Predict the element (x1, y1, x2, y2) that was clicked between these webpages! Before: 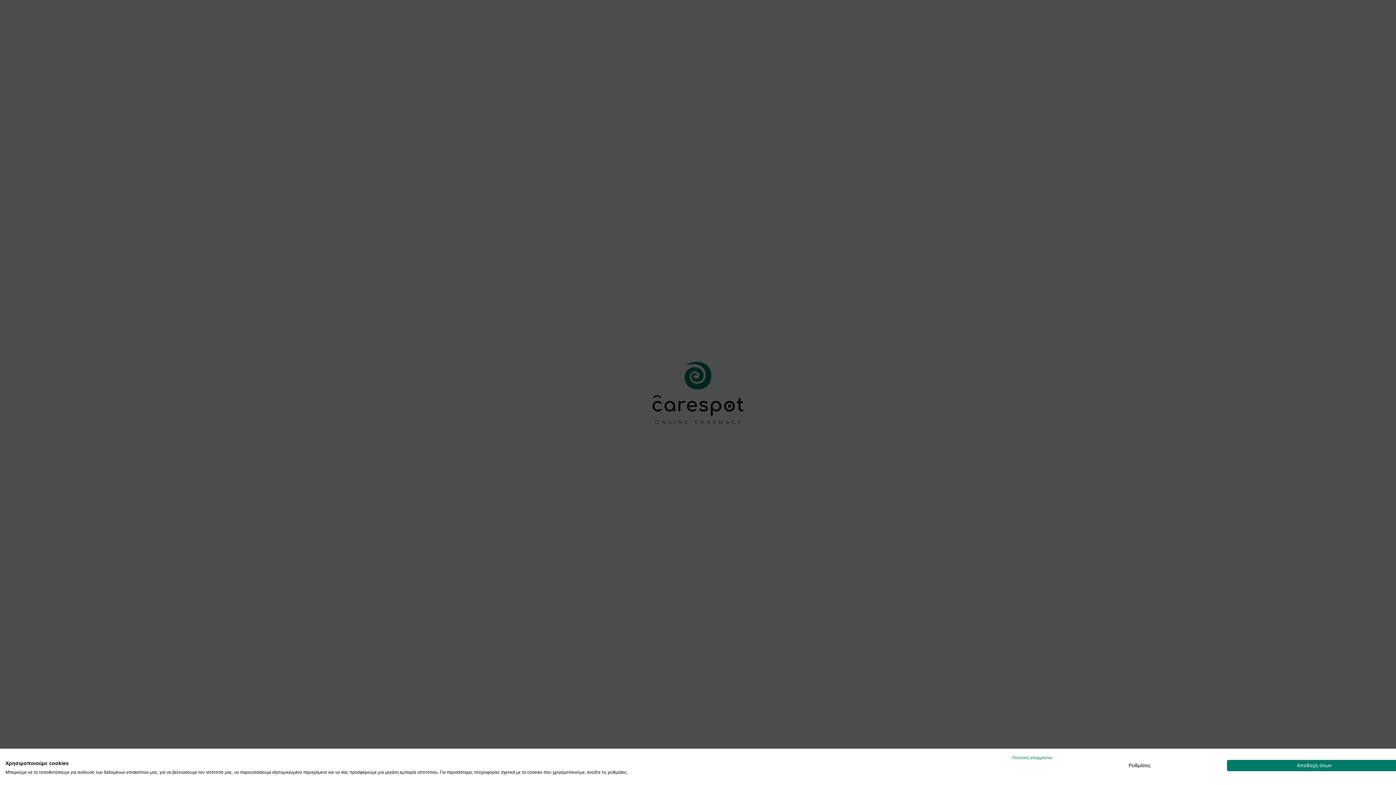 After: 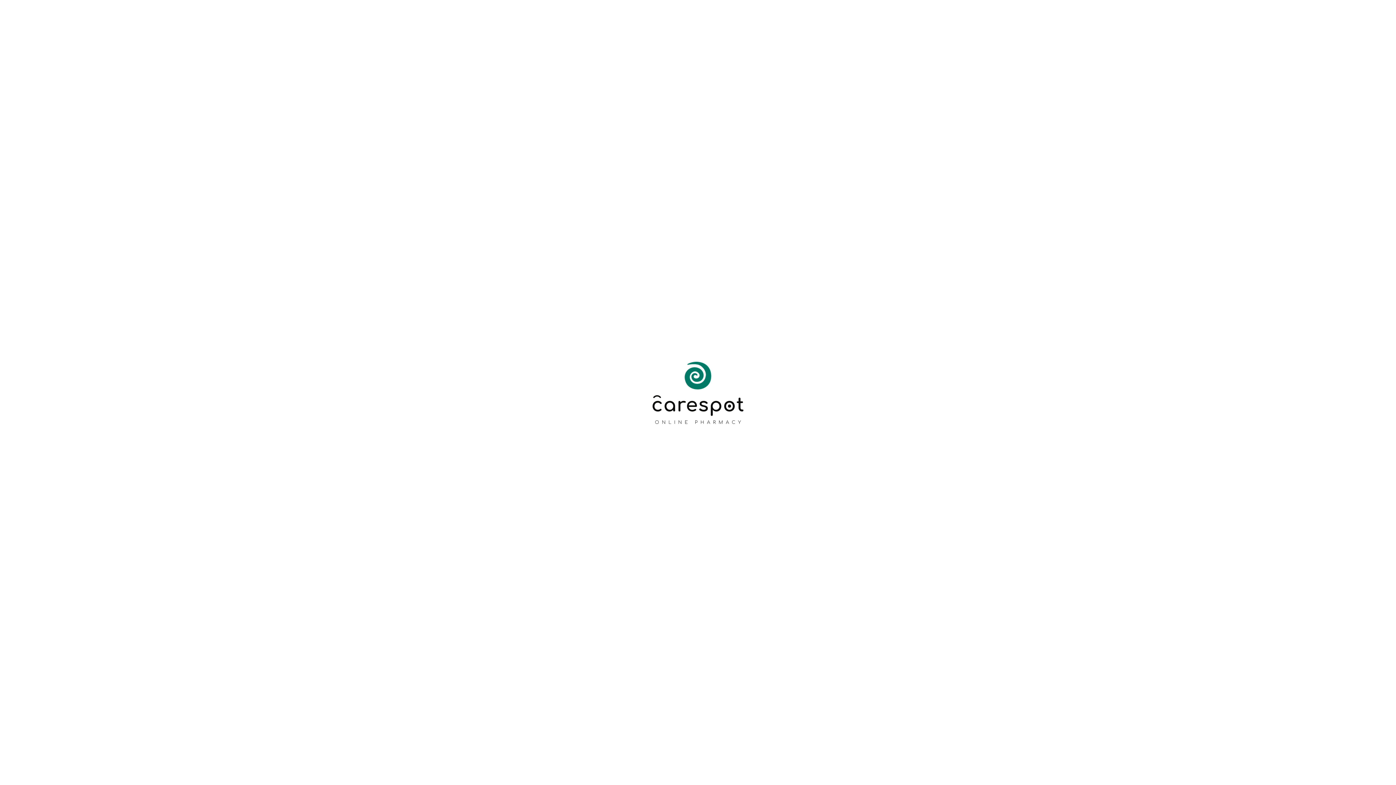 Action: label: Αποδοχή όλων των cookies bbox: (1227, 760, 1401, 771)